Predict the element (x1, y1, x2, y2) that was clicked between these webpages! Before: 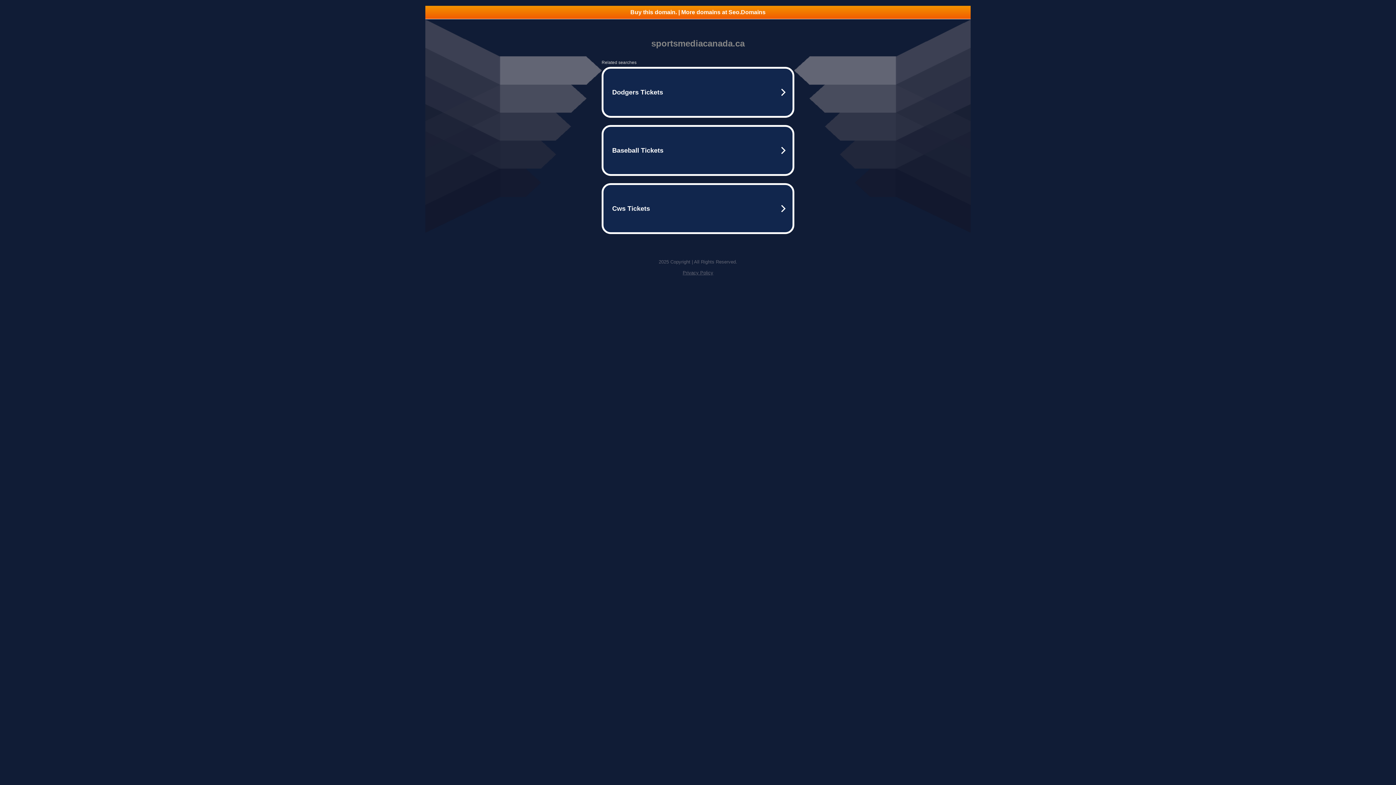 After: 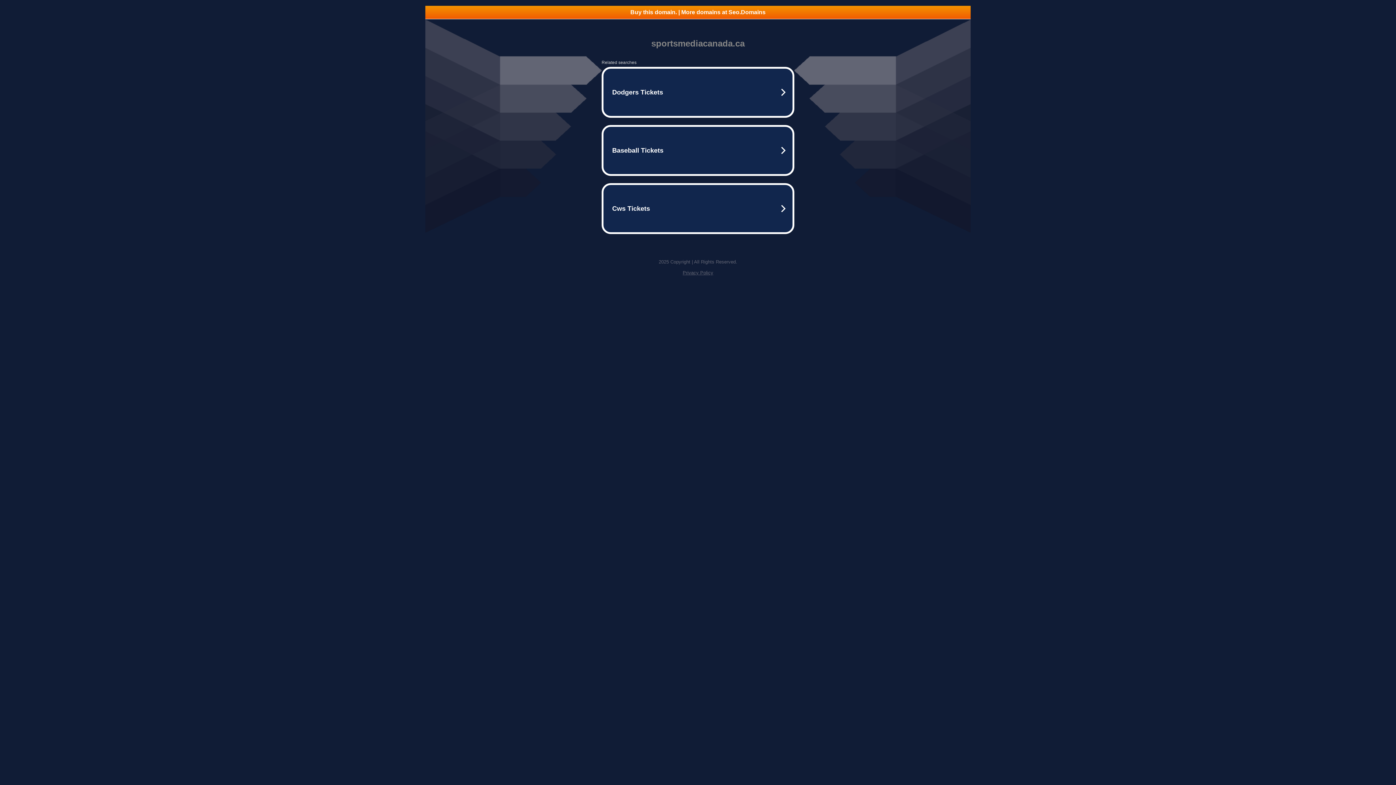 Action: bbox: (425, 5, 970, 18) label: Buy this domain. | More domains at Seo.Domains